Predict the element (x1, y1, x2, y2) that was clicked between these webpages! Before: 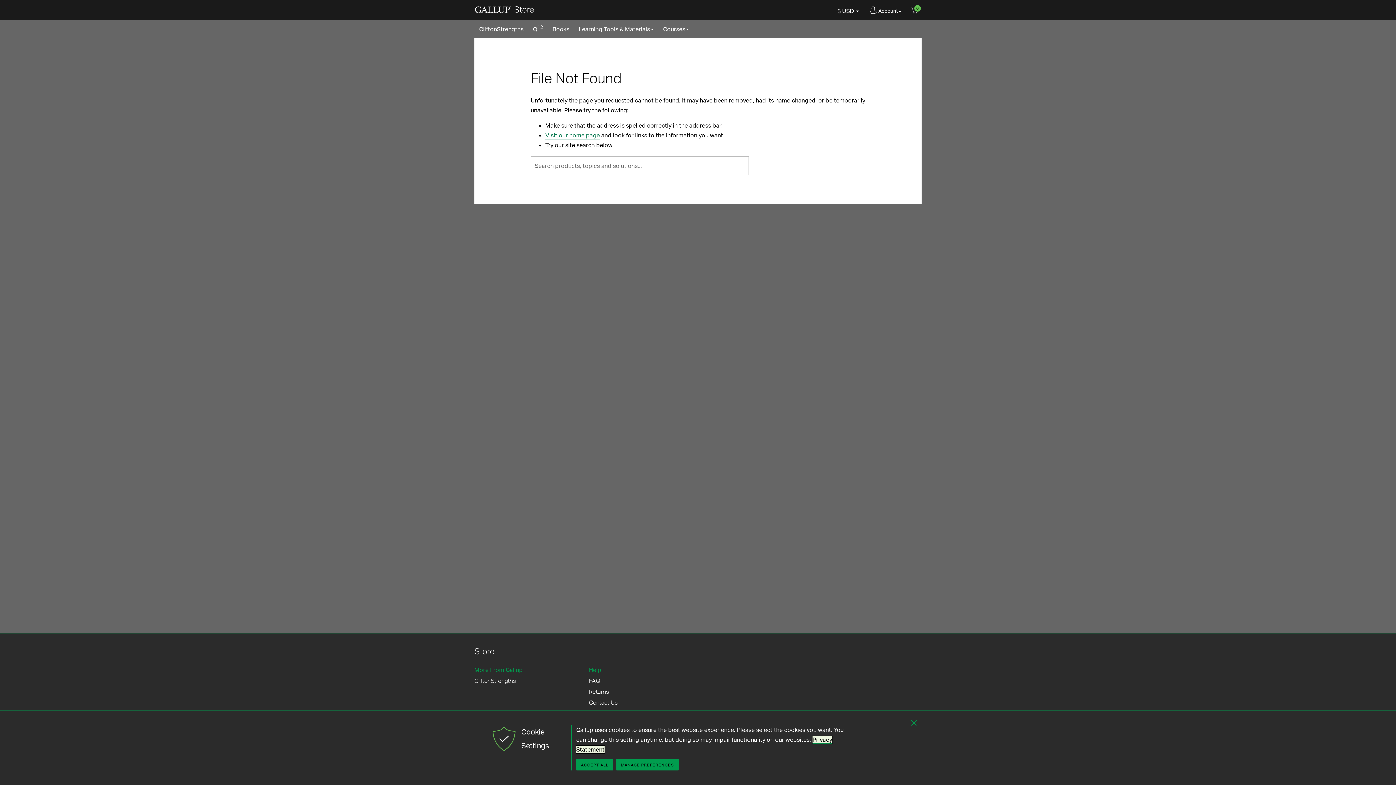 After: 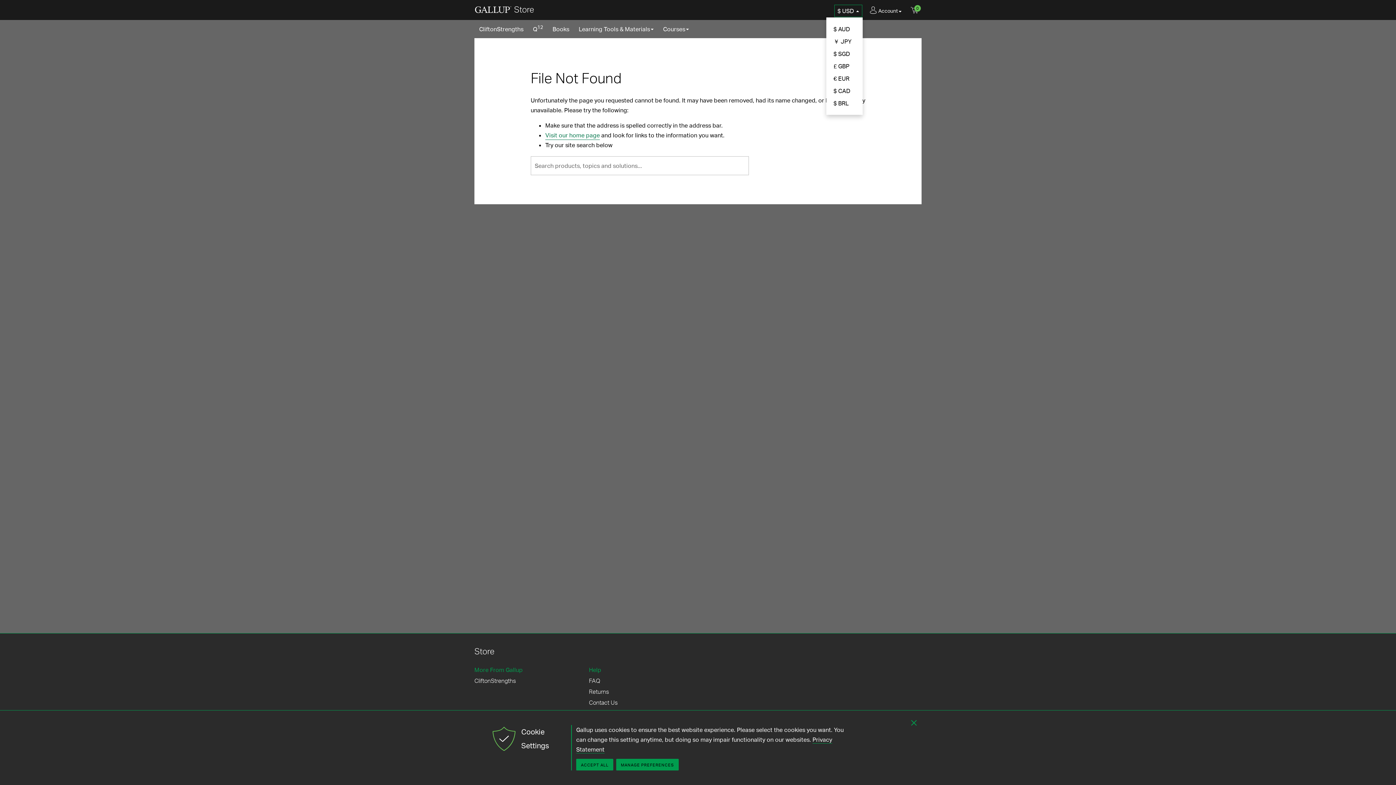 Action: bbox: (834, 4, 862, 17) label: $ USD 